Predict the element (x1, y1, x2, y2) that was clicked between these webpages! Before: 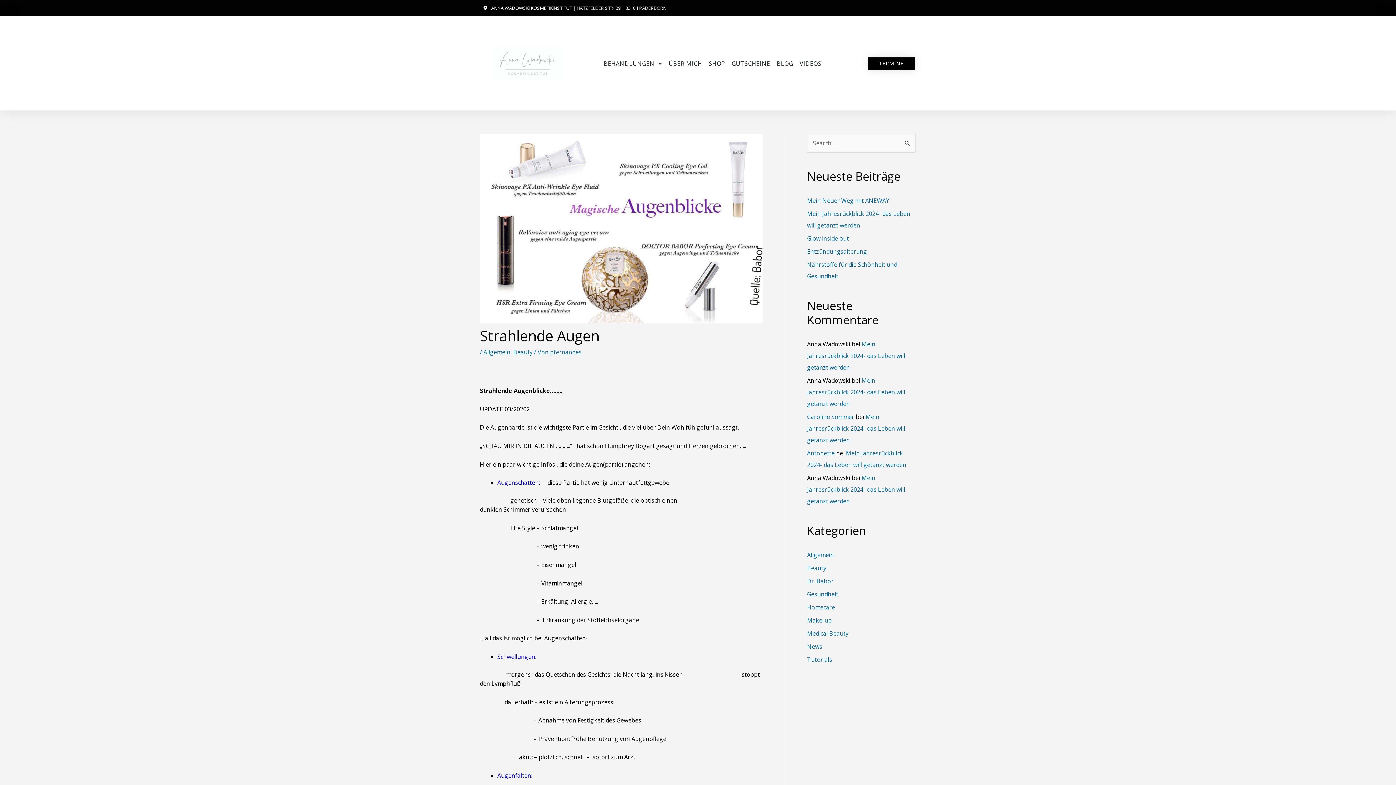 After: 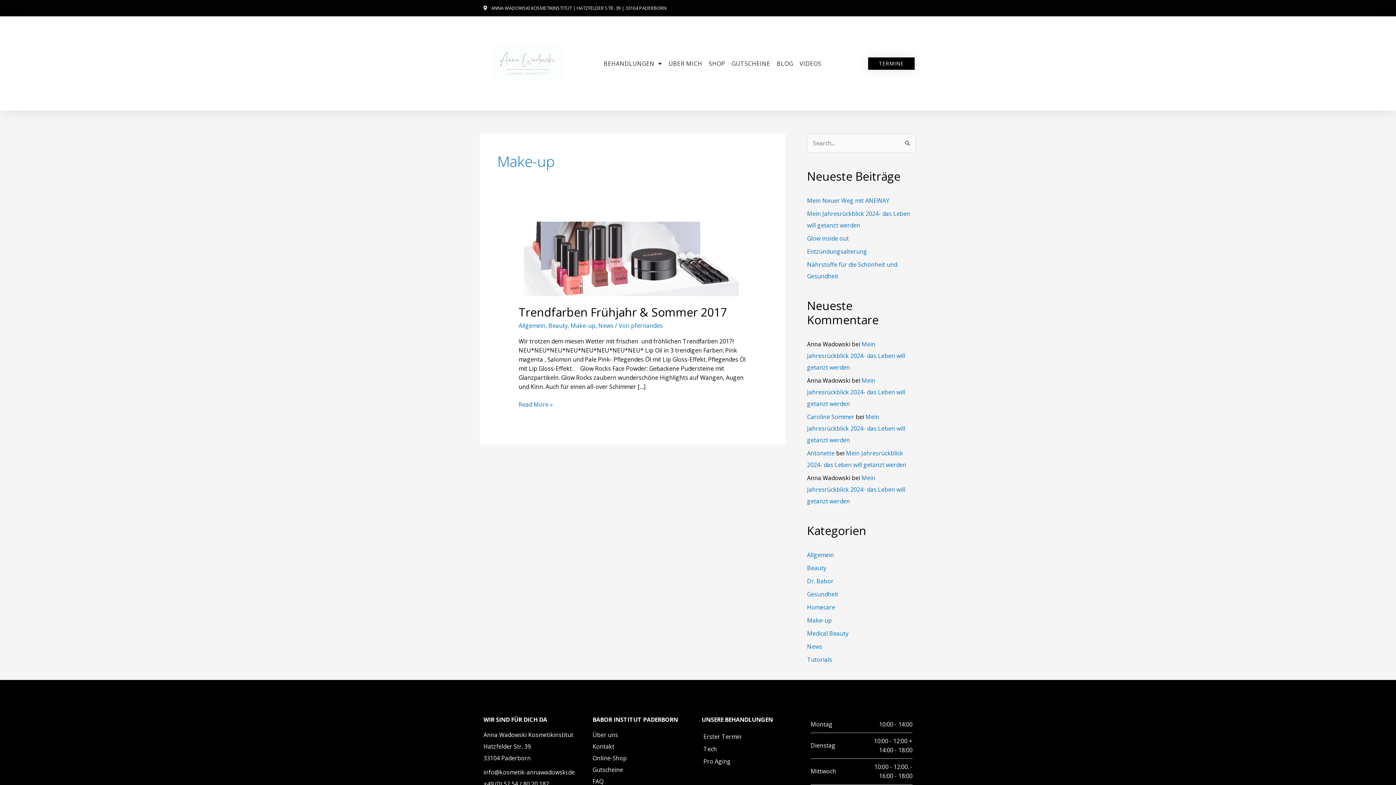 Action: label: Make-up bbox: (807, 616, 832, 624)